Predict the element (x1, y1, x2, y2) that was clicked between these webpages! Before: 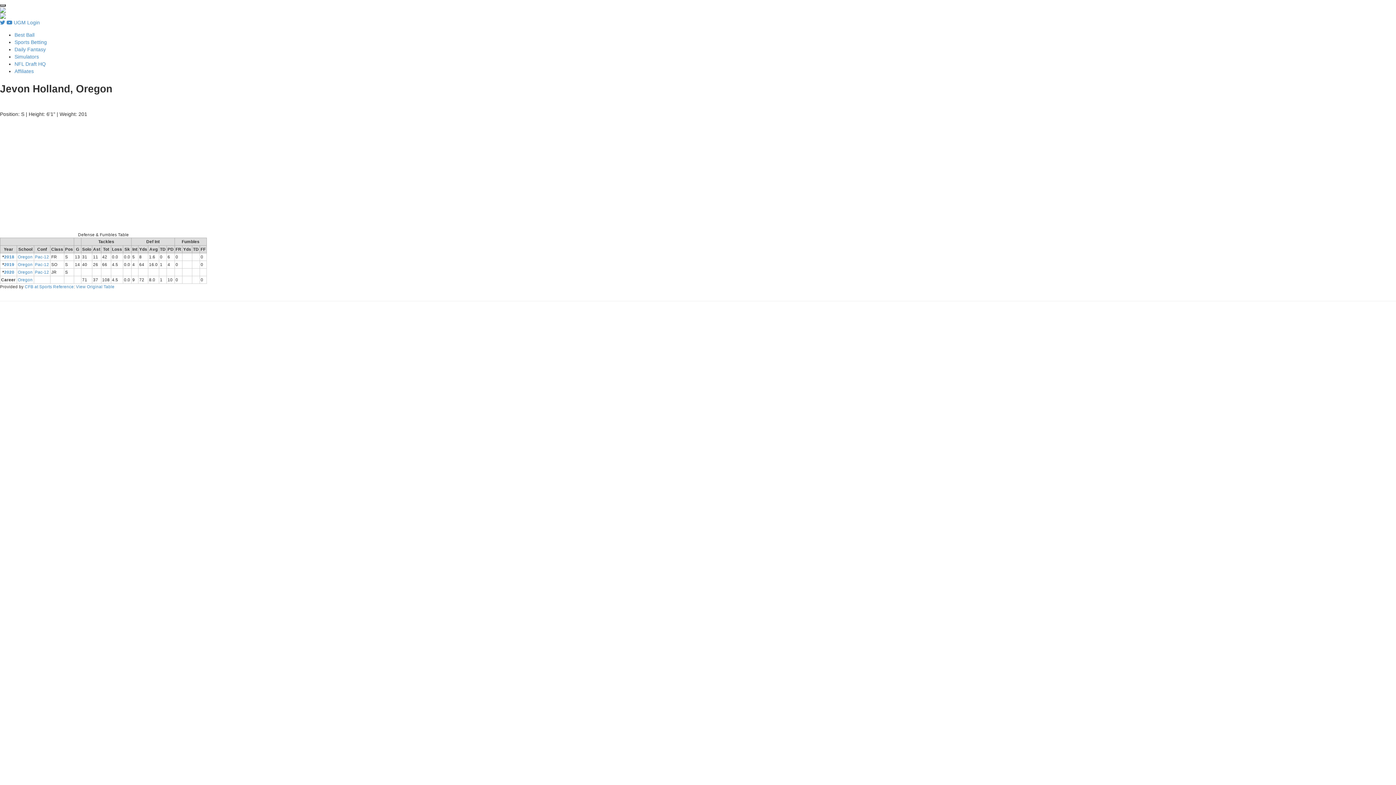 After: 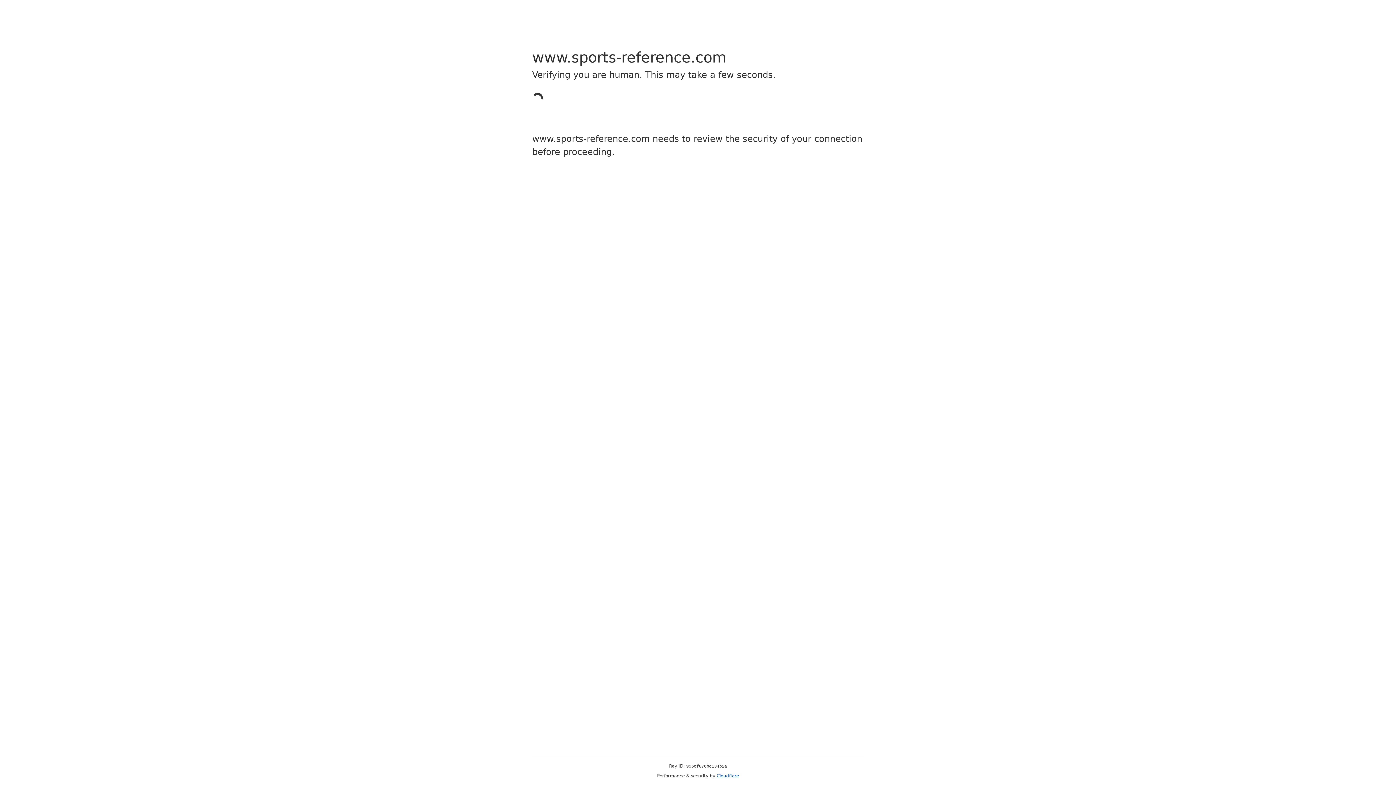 Action: label: Pac-12 bbox: (34, 254, 49, 259)